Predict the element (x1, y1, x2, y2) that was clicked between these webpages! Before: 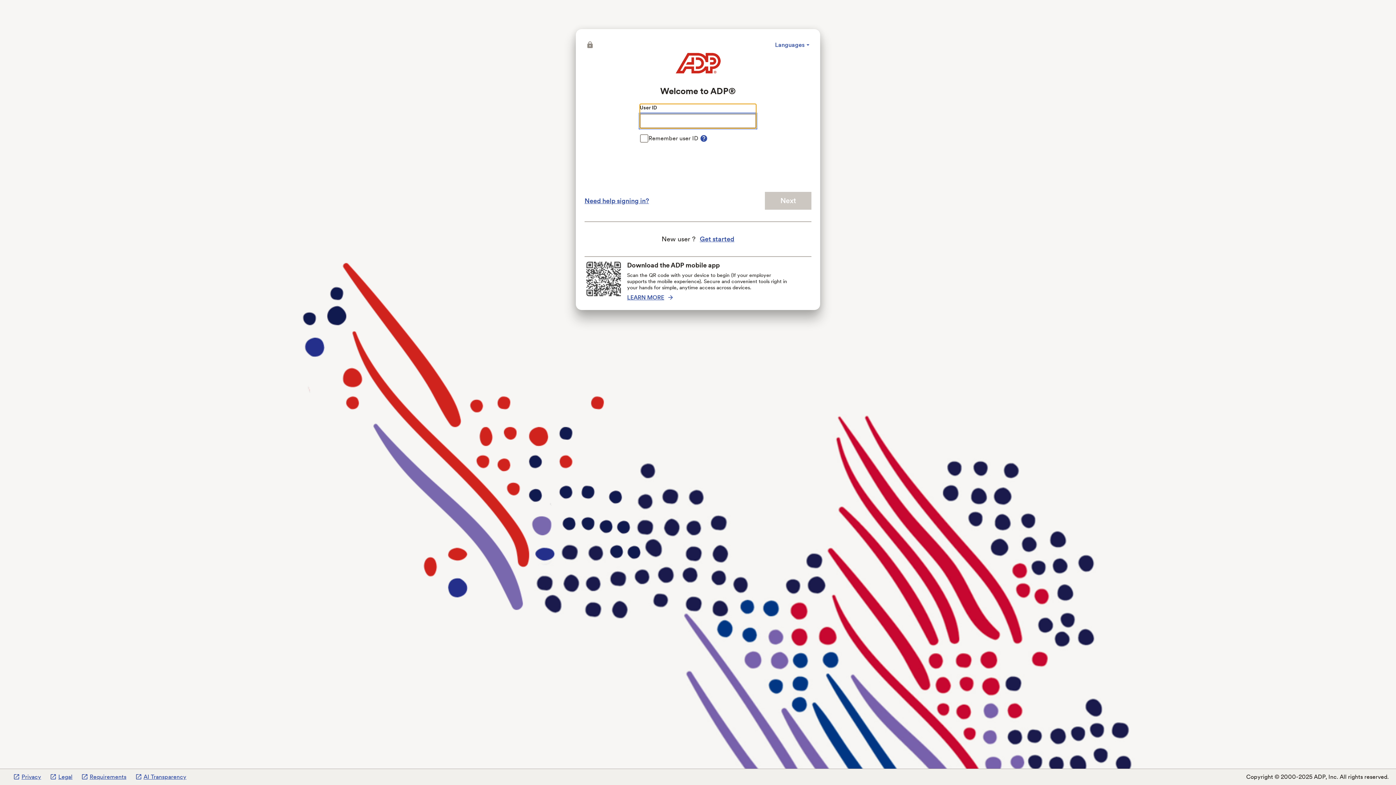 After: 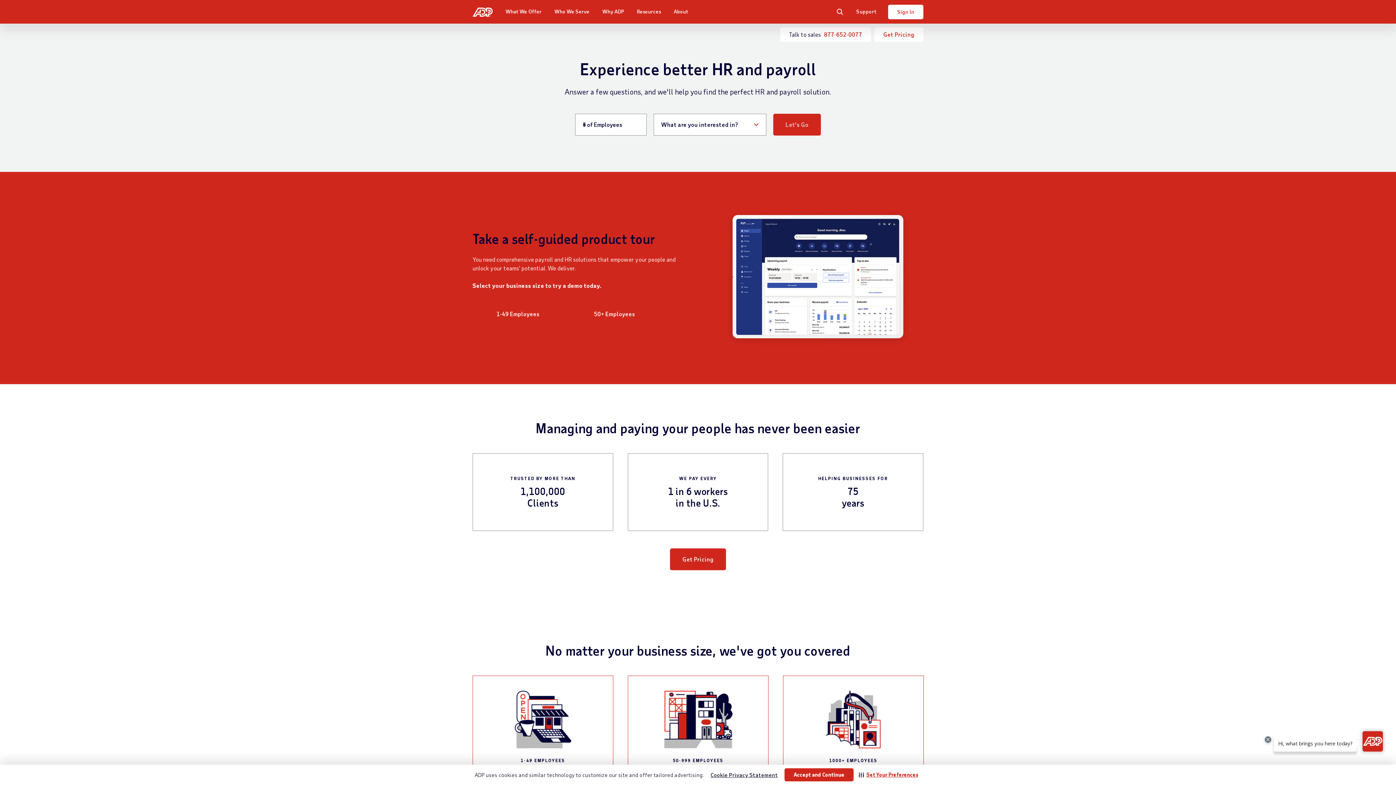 Action: bbox: (675, 37, 720, 59)